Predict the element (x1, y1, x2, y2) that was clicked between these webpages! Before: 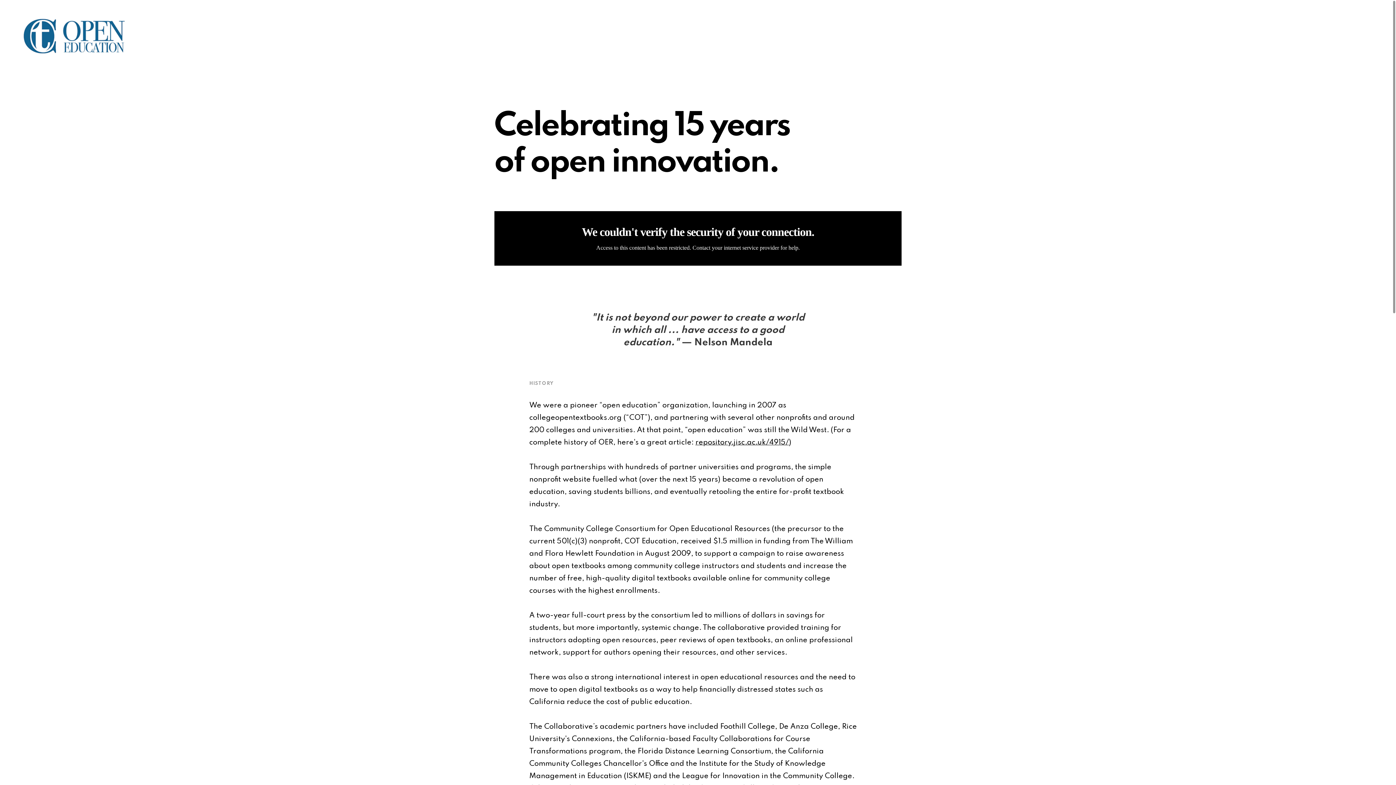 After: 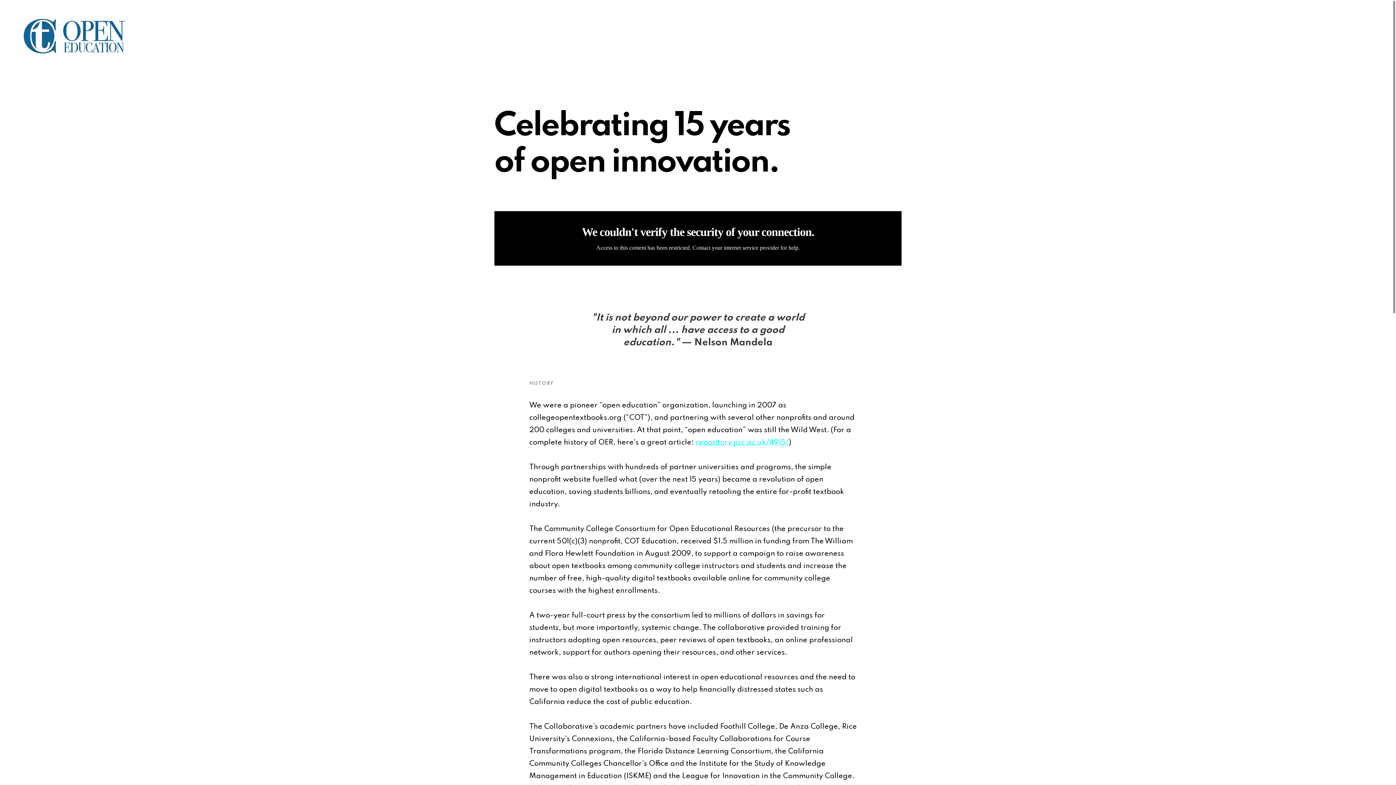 Action: bbox: (695, 439, 789, 446) label: repository.jisc.ac.uk/4915/